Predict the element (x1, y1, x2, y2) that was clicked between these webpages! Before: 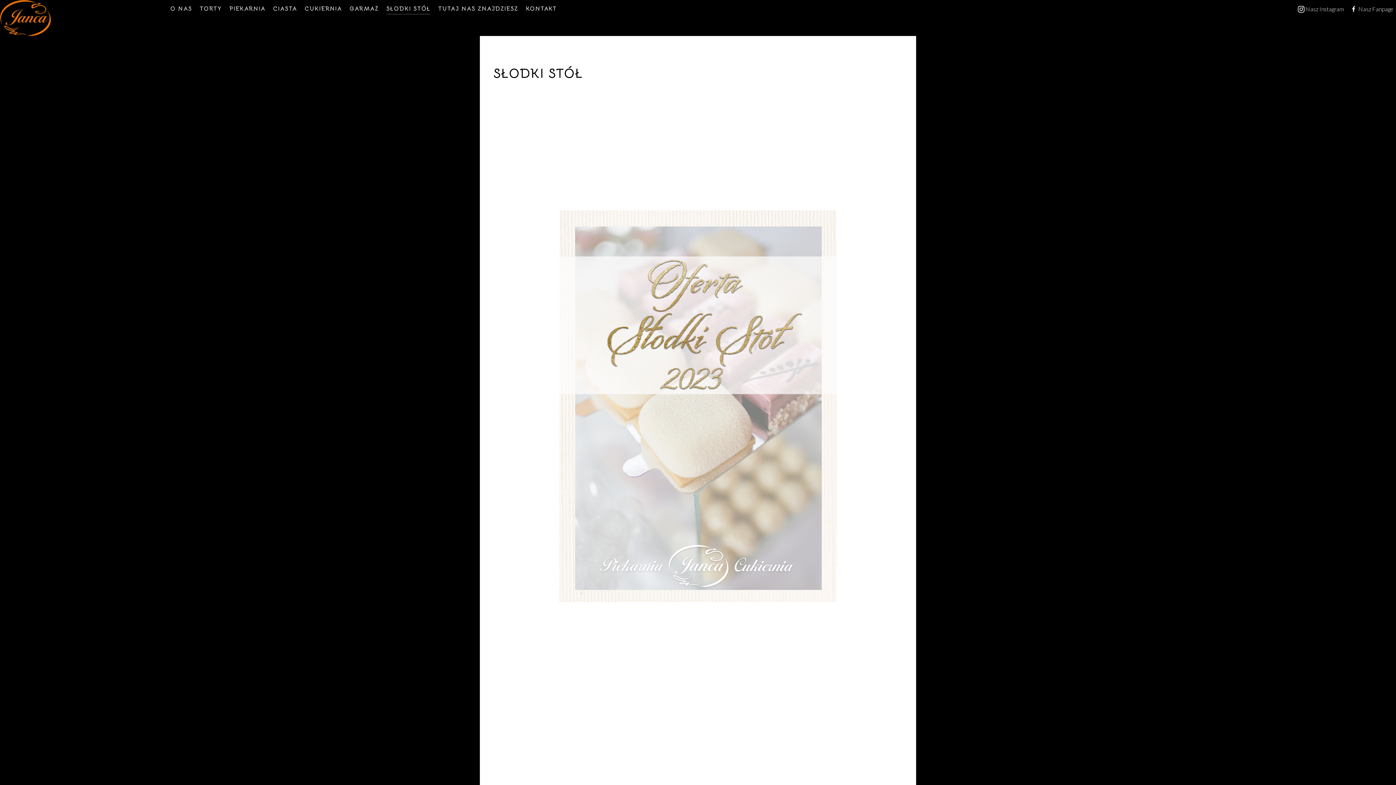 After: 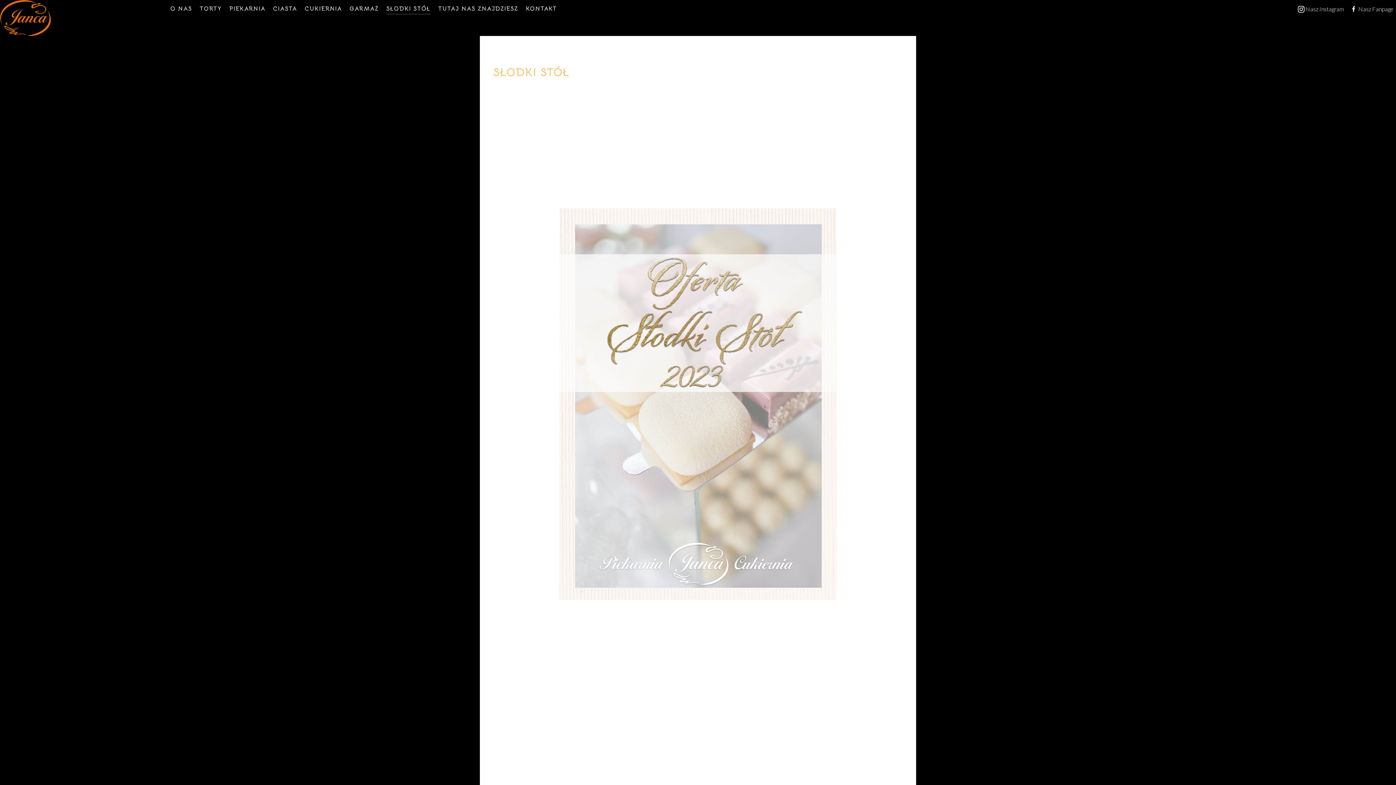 Action: bbox: (386, 3, 430, 15) label: SŁODKI STÓŁ